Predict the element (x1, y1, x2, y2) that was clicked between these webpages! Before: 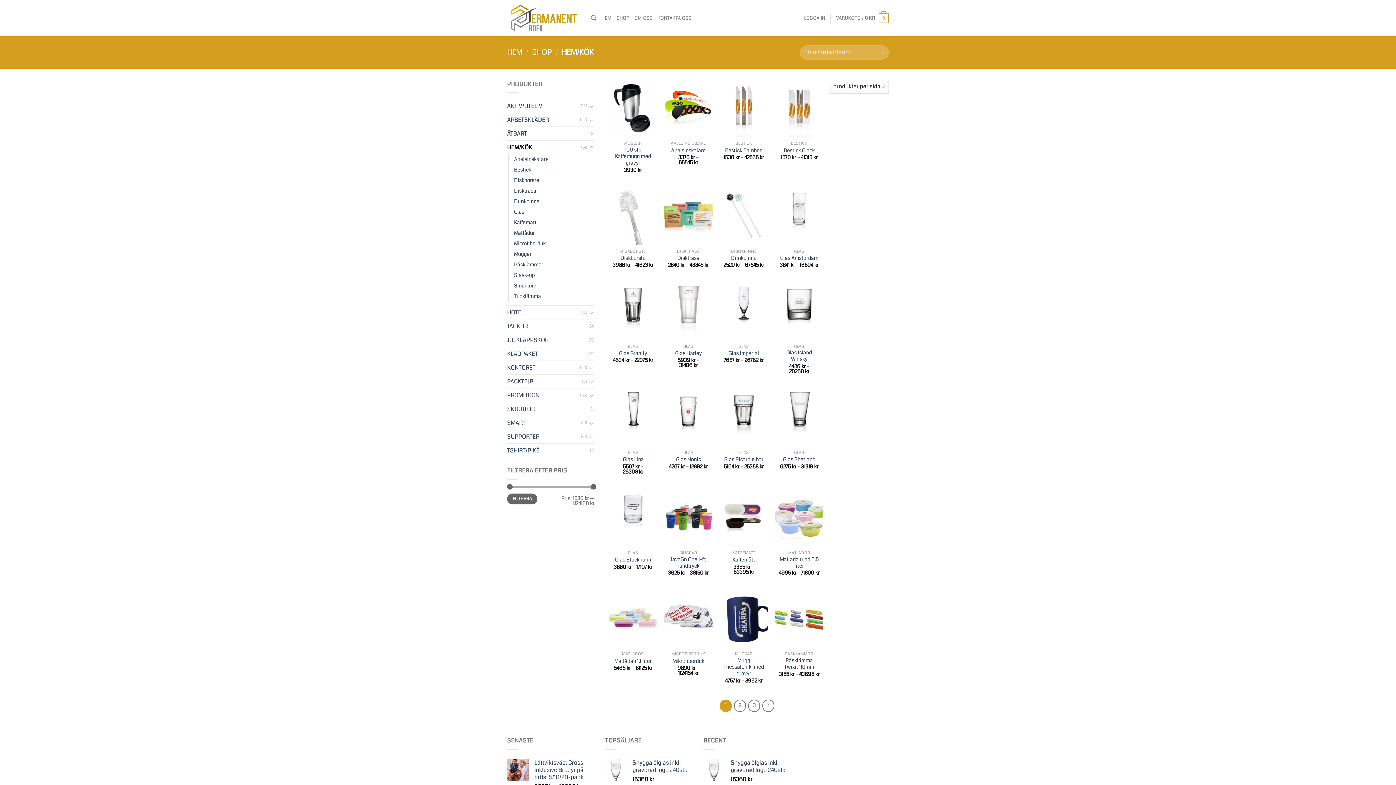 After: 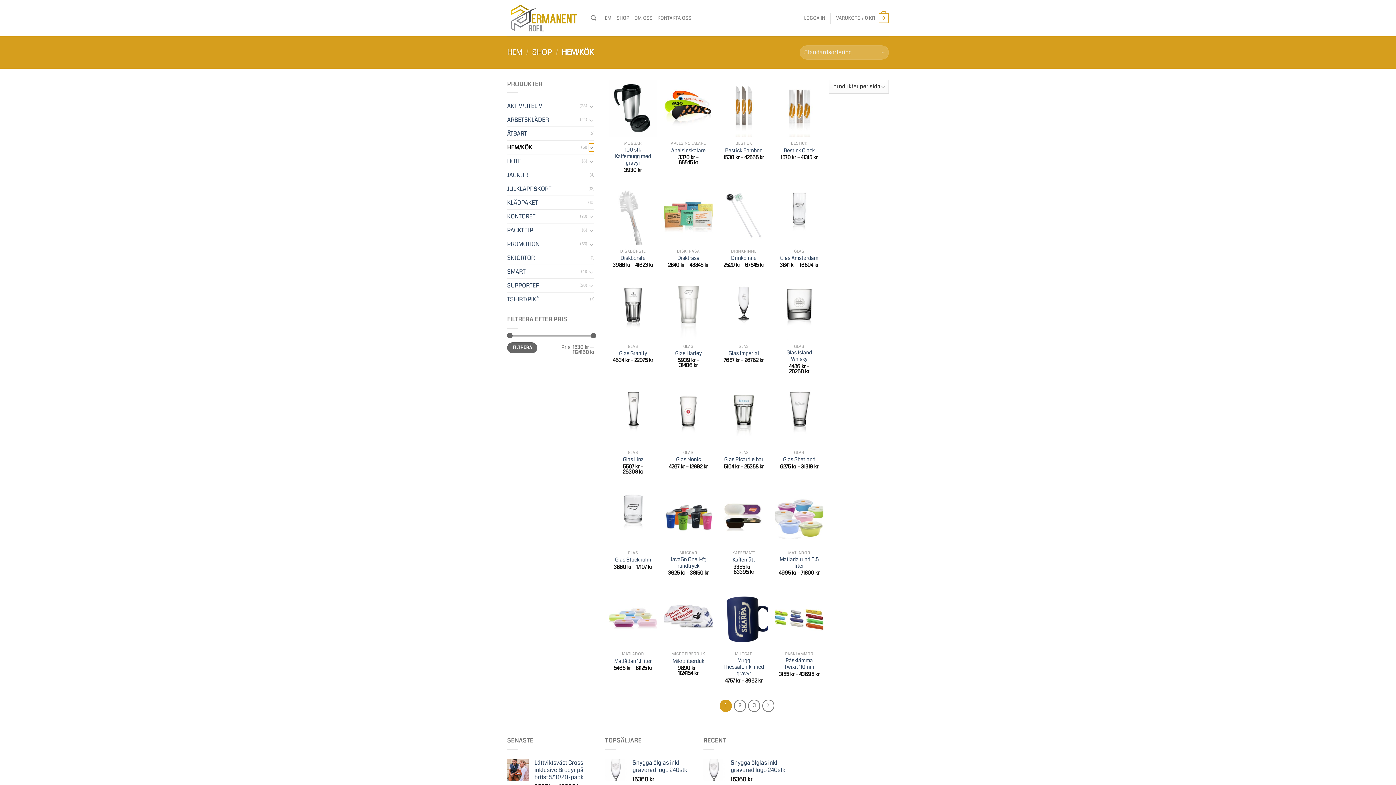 Action: bbox: (588, 143, 594, 151) label: Toggle